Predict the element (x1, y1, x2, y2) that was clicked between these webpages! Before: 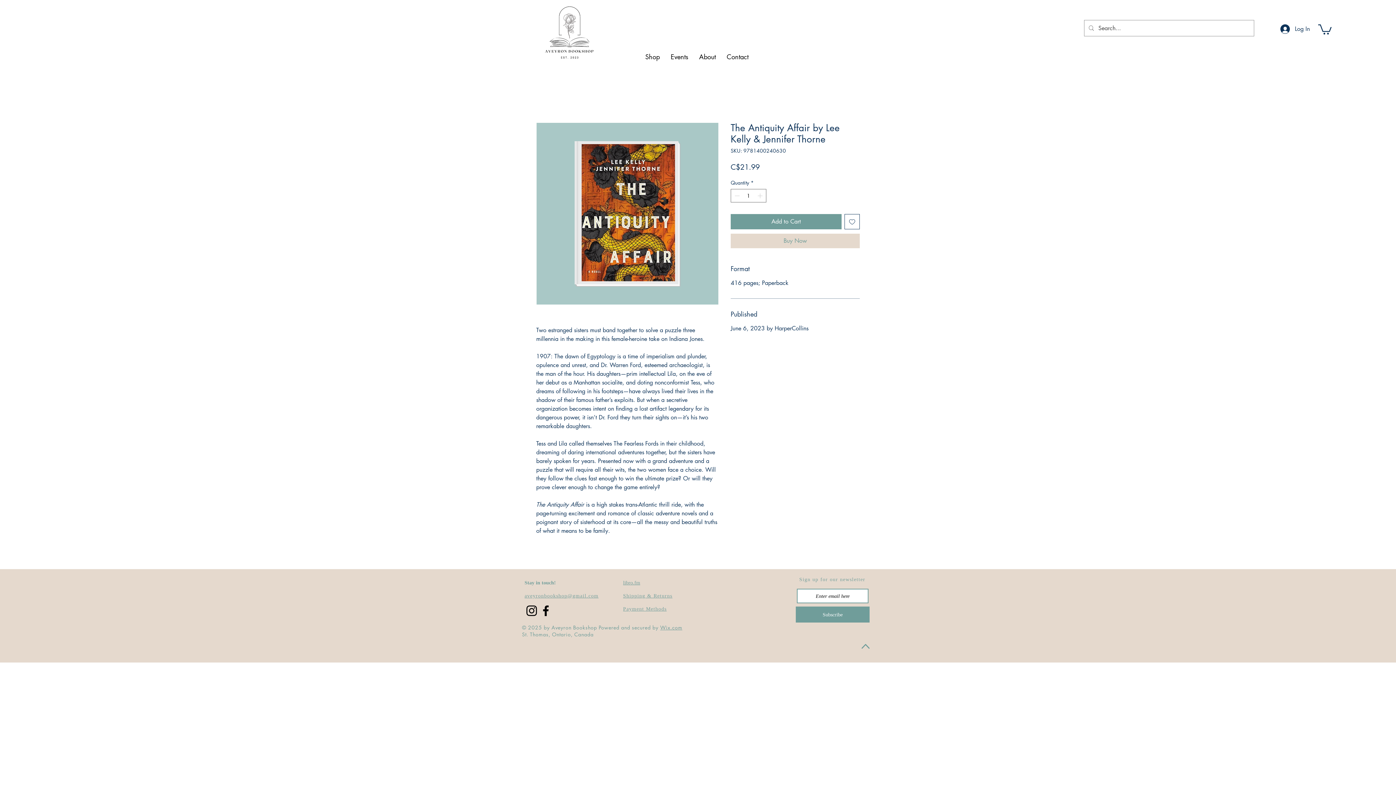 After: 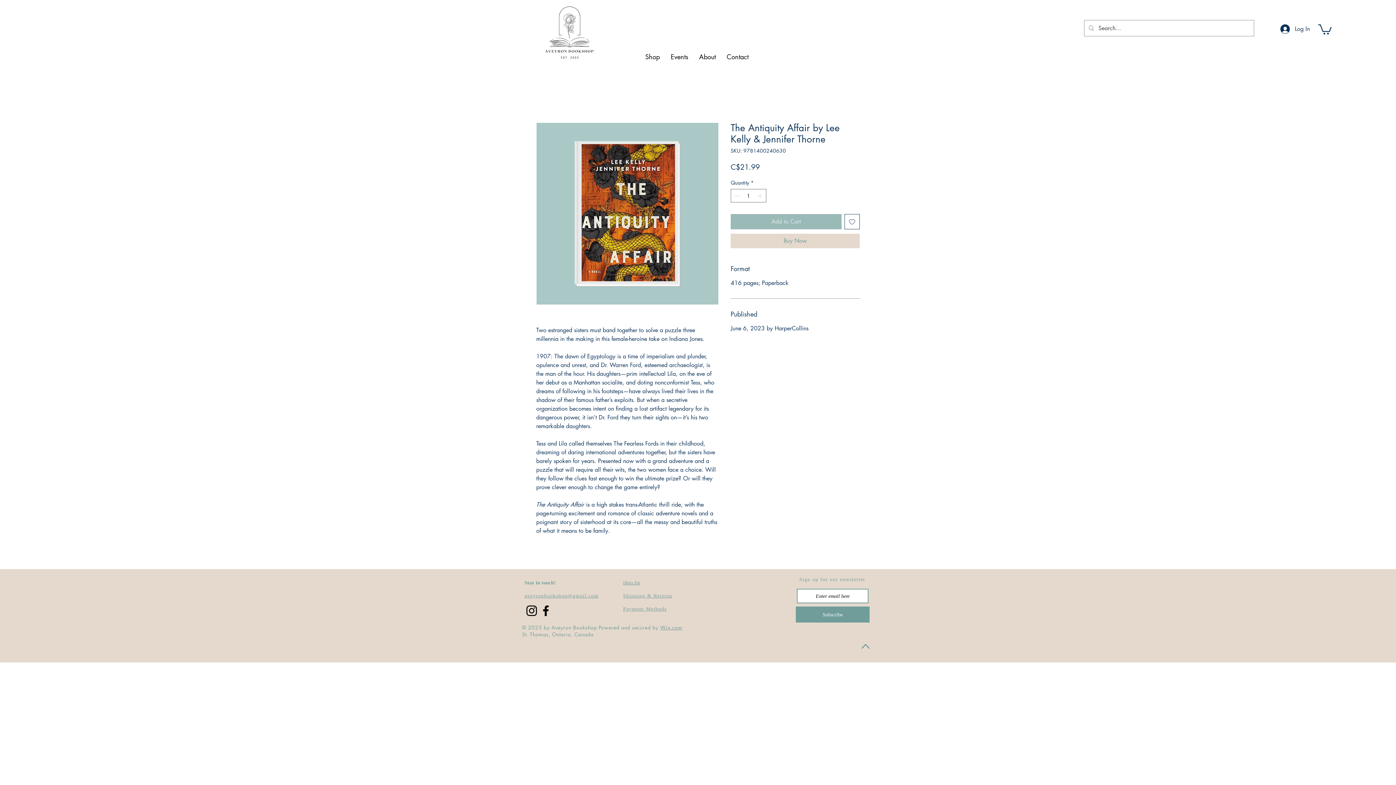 Action: label: Add to Cart bbox: (730, 214, 841, 229)